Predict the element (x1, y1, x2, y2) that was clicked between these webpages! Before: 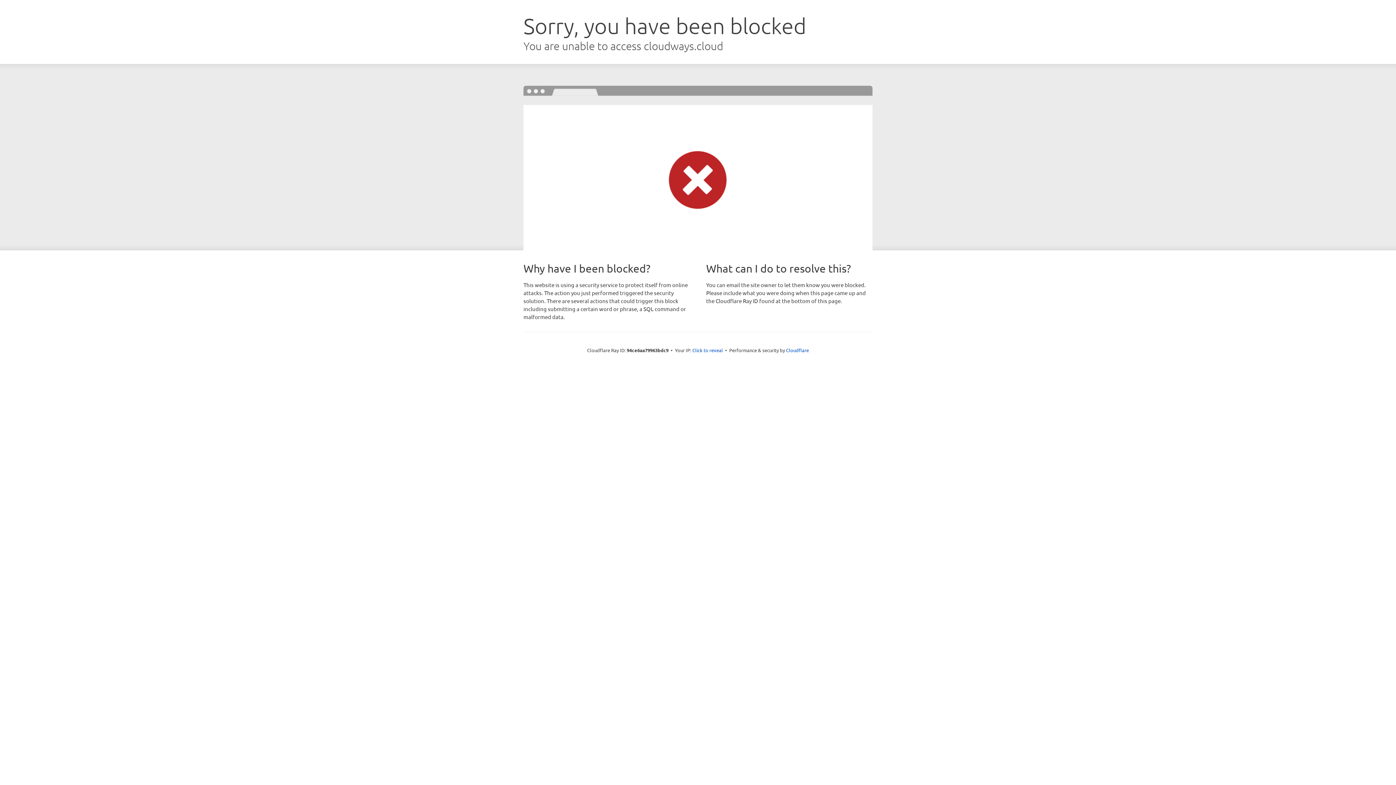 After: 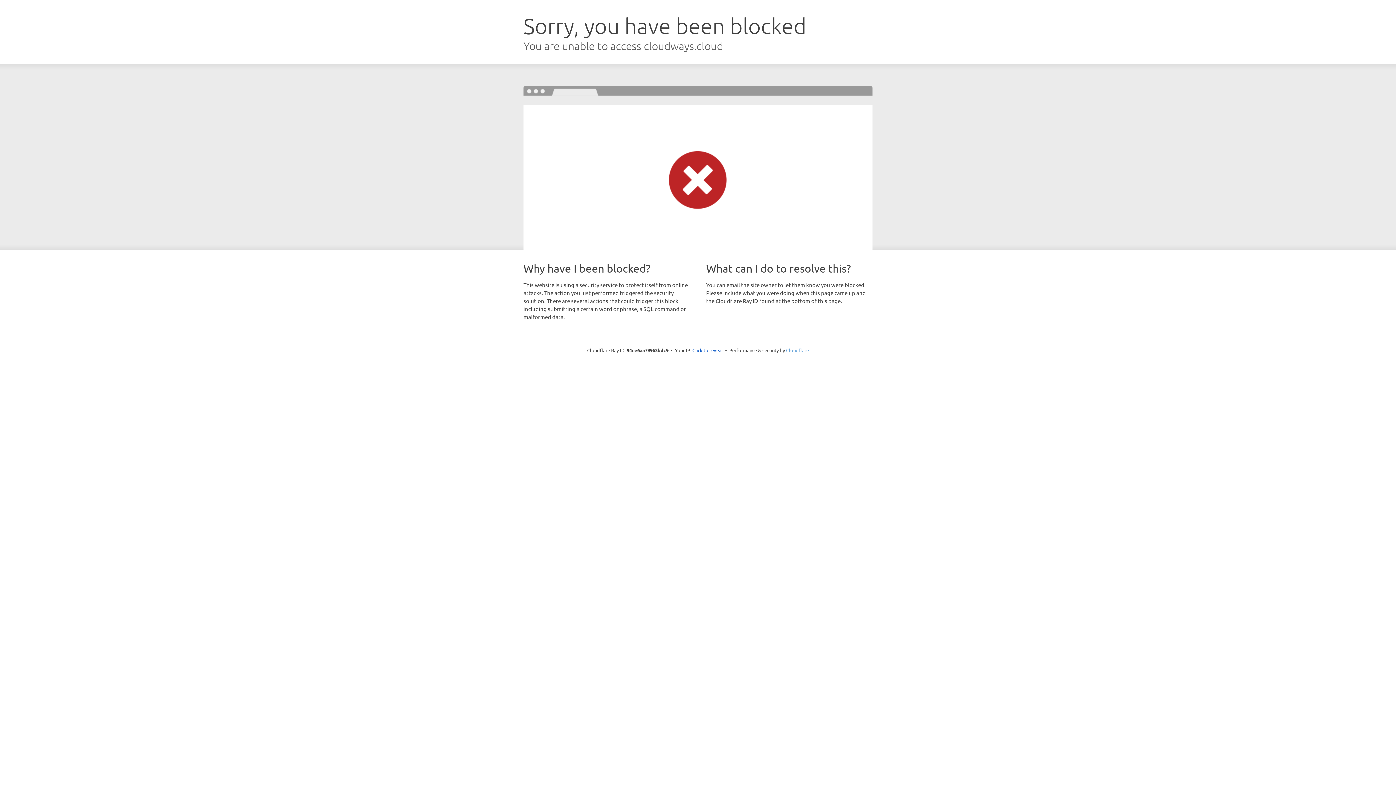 Action: label: Cloudflare bbox: (786, 347, 809, 353)